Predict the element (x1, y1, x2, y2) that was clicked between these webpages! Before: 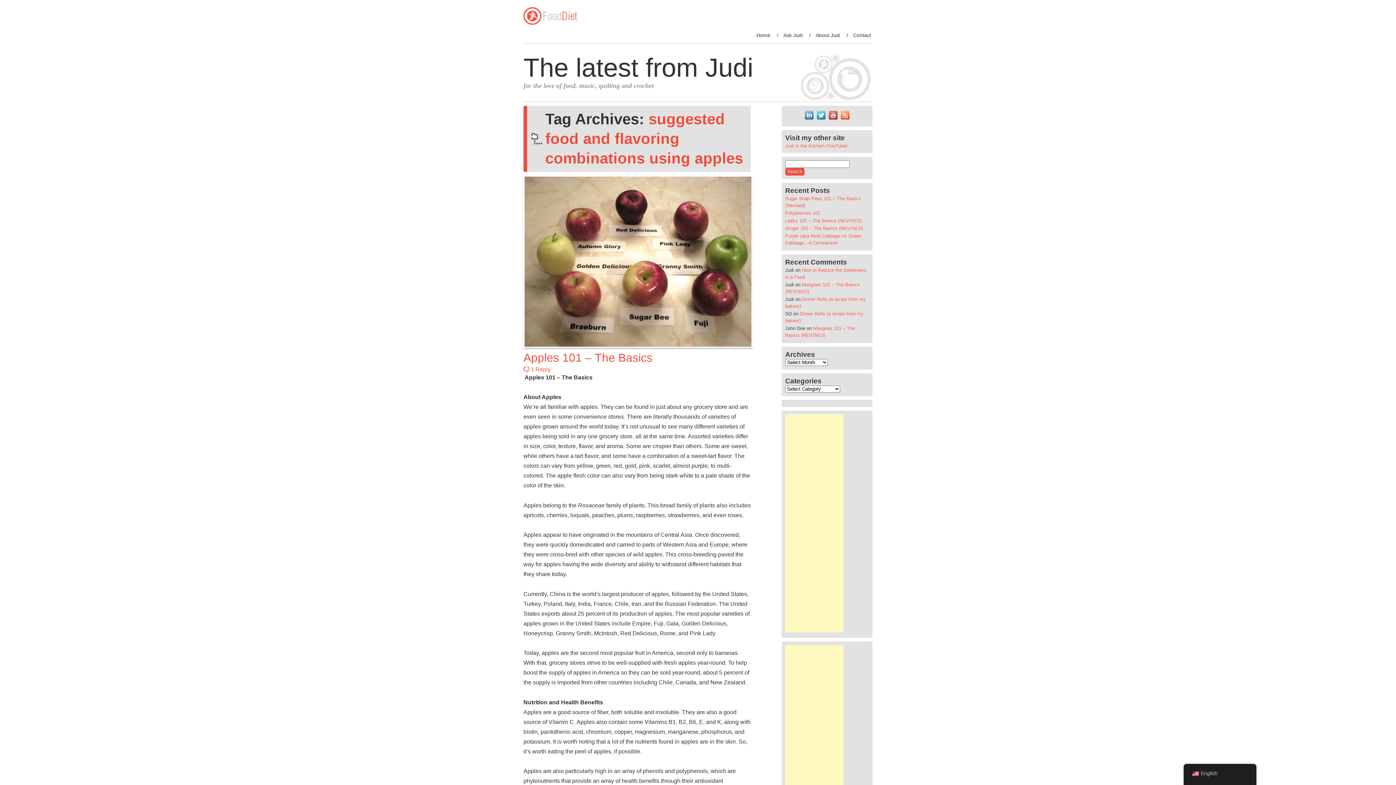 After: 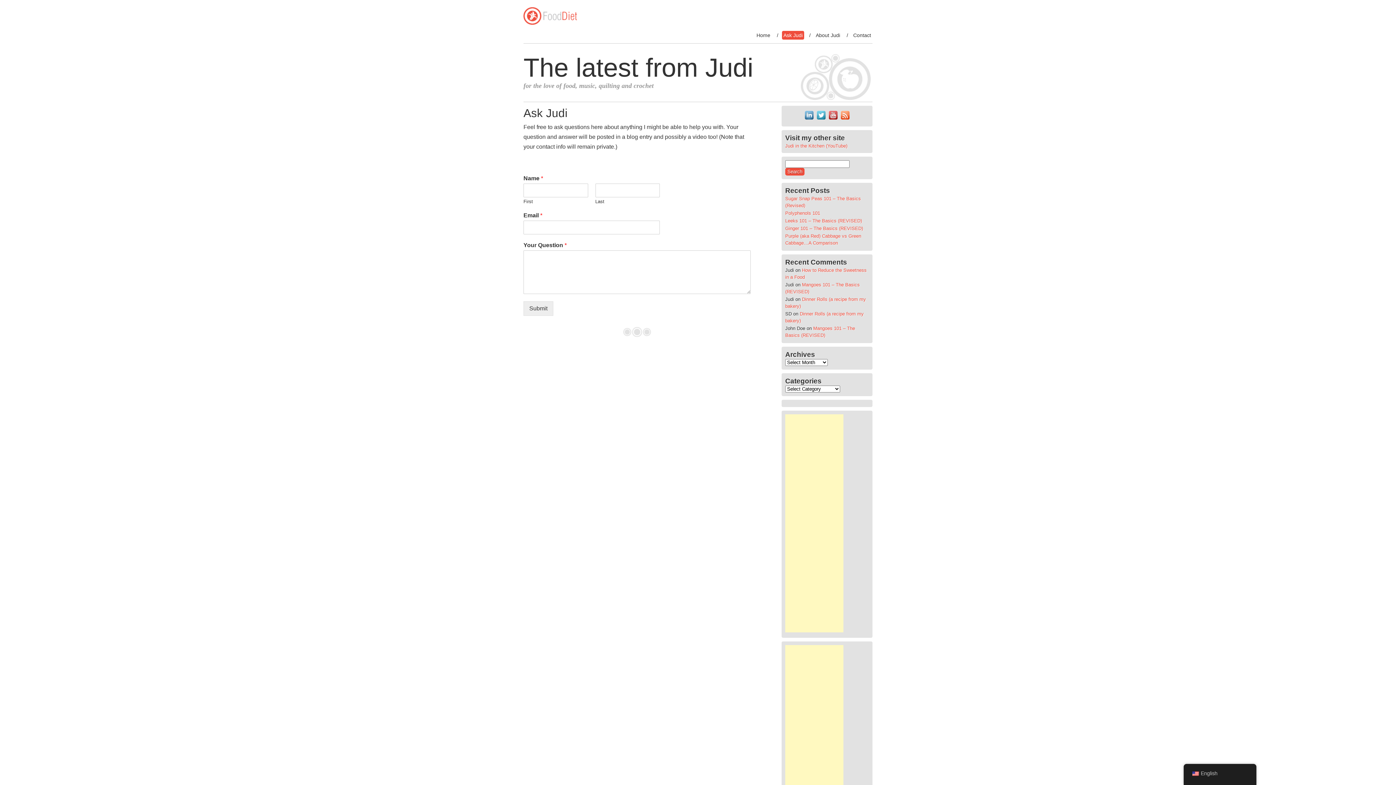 Action: label: Ask Judi bbox: (782, 30, 804, 39)